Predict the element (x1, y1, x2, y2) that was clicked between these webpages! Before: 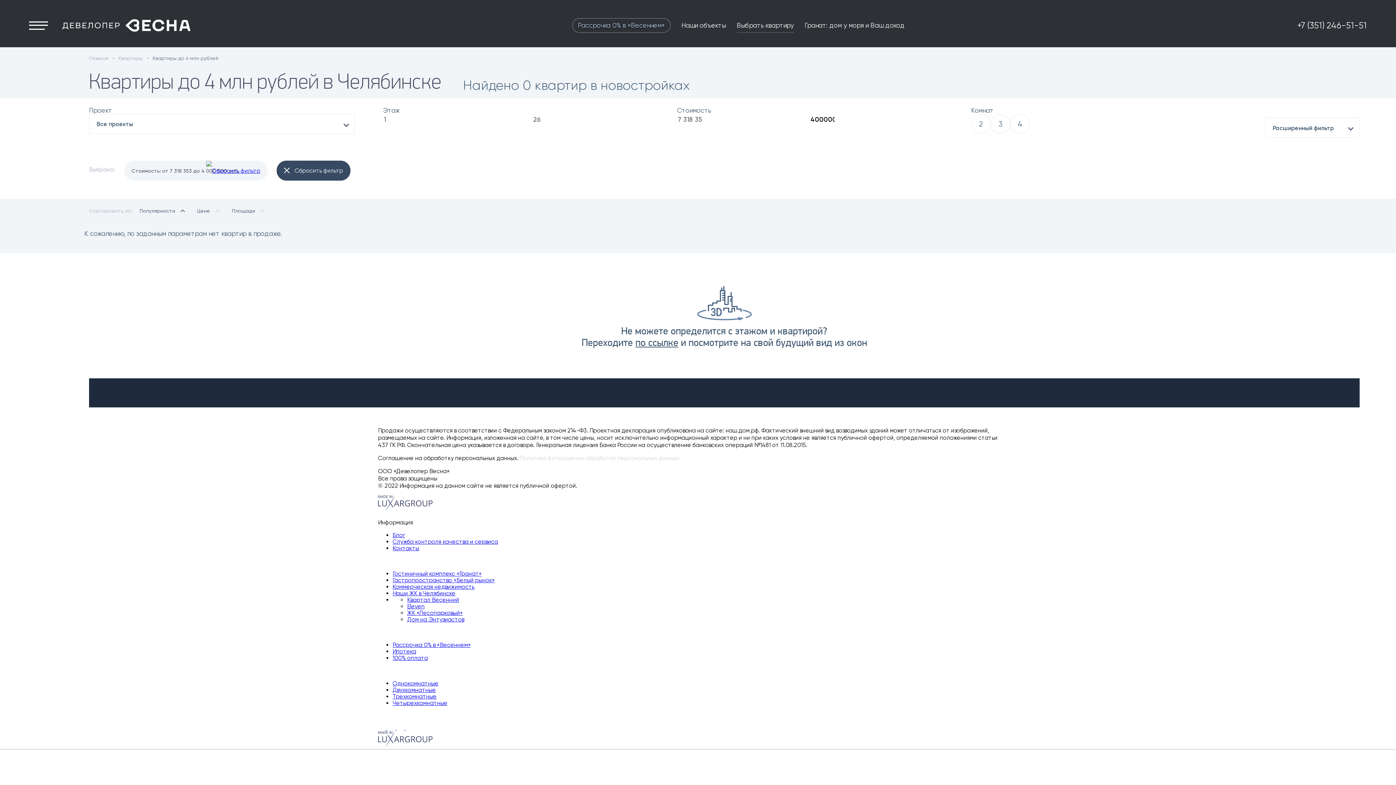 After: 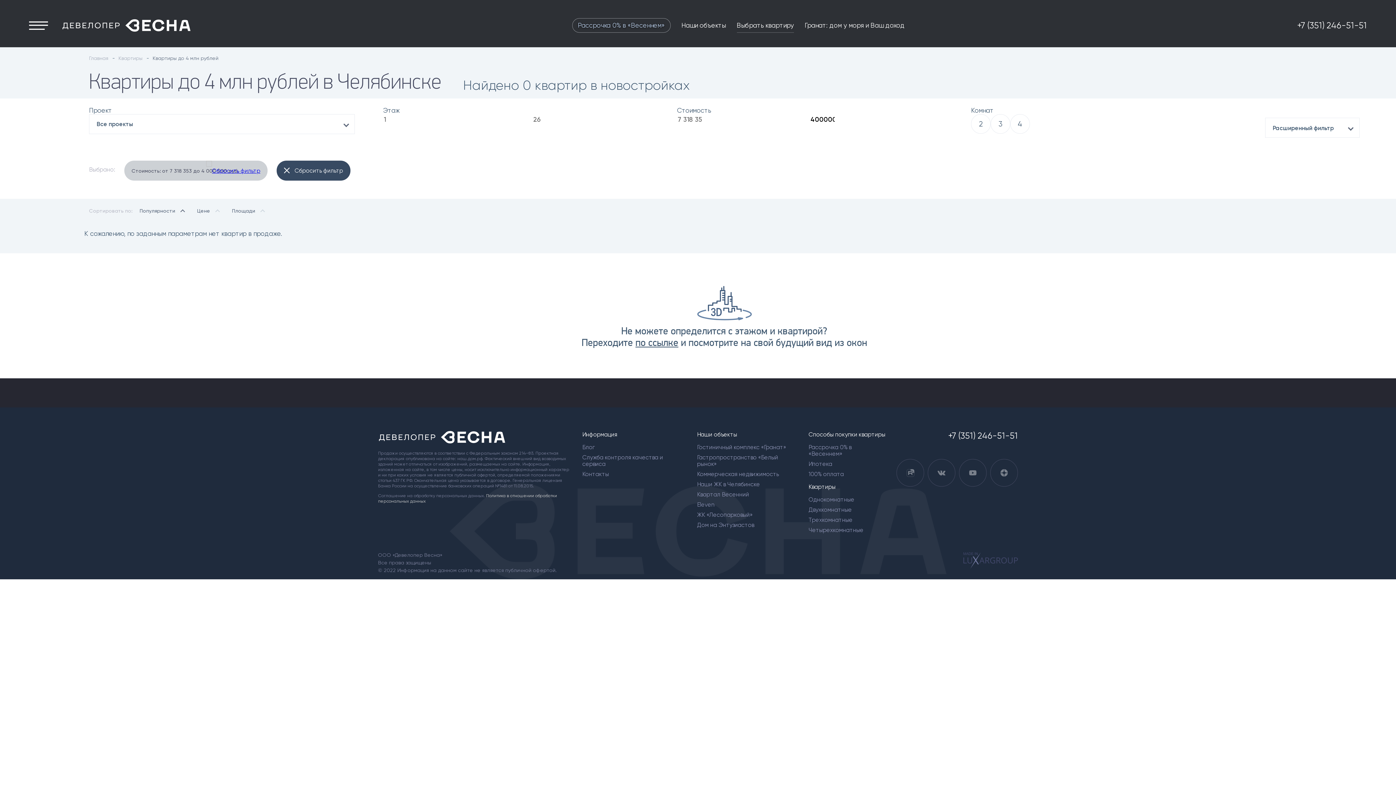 Action: bbox: (206, 160, 260, 180)